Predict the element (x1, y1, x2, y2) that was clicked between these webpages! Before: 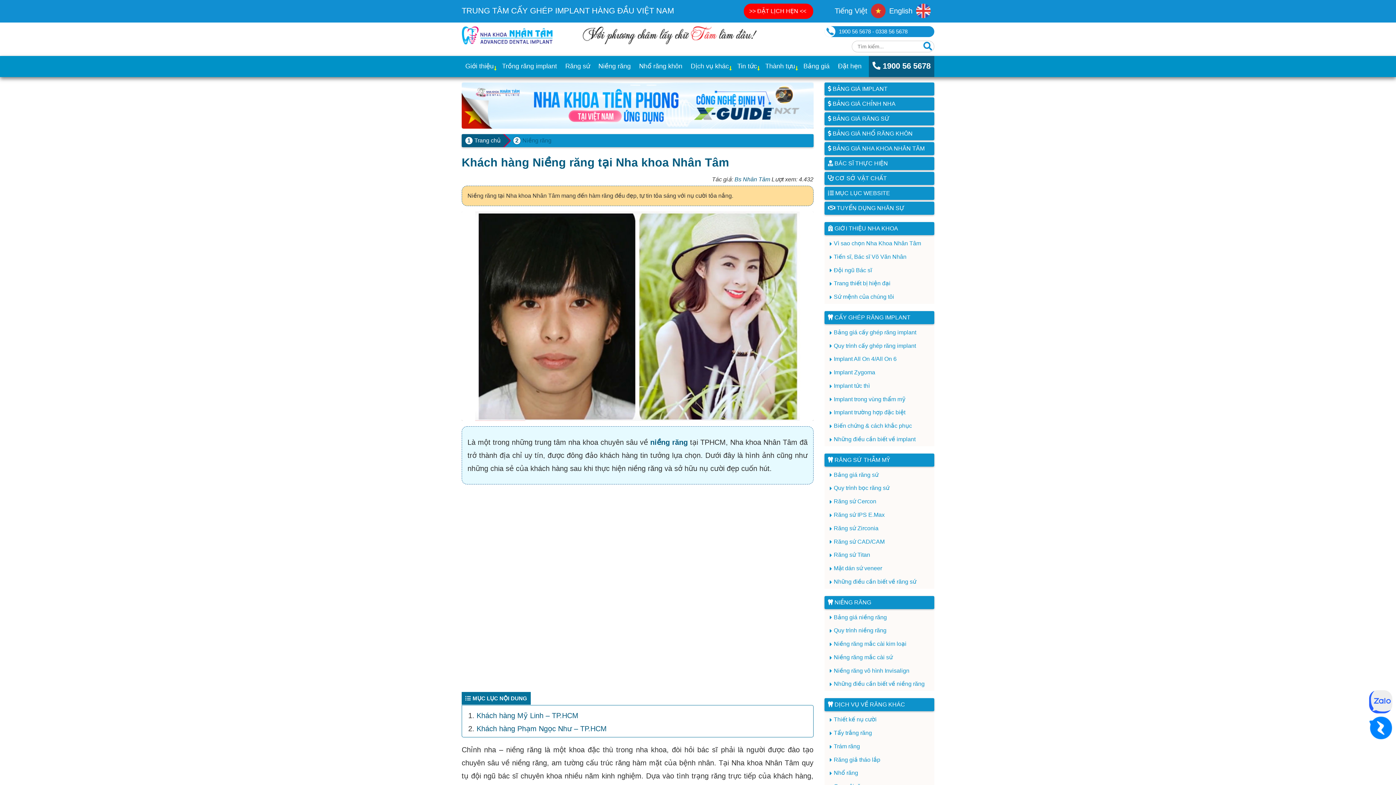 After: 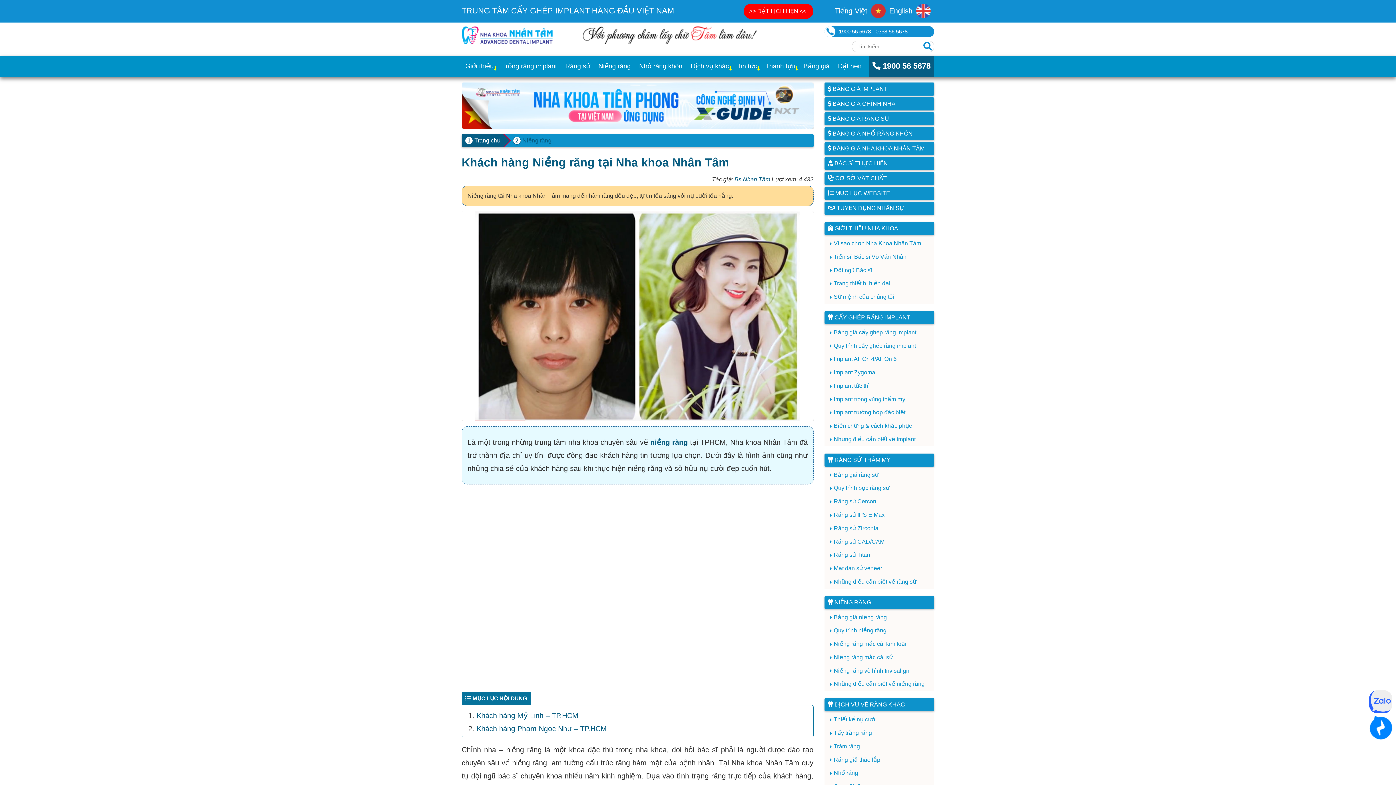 Action: bbox: (1369, 732, 1392, 738)